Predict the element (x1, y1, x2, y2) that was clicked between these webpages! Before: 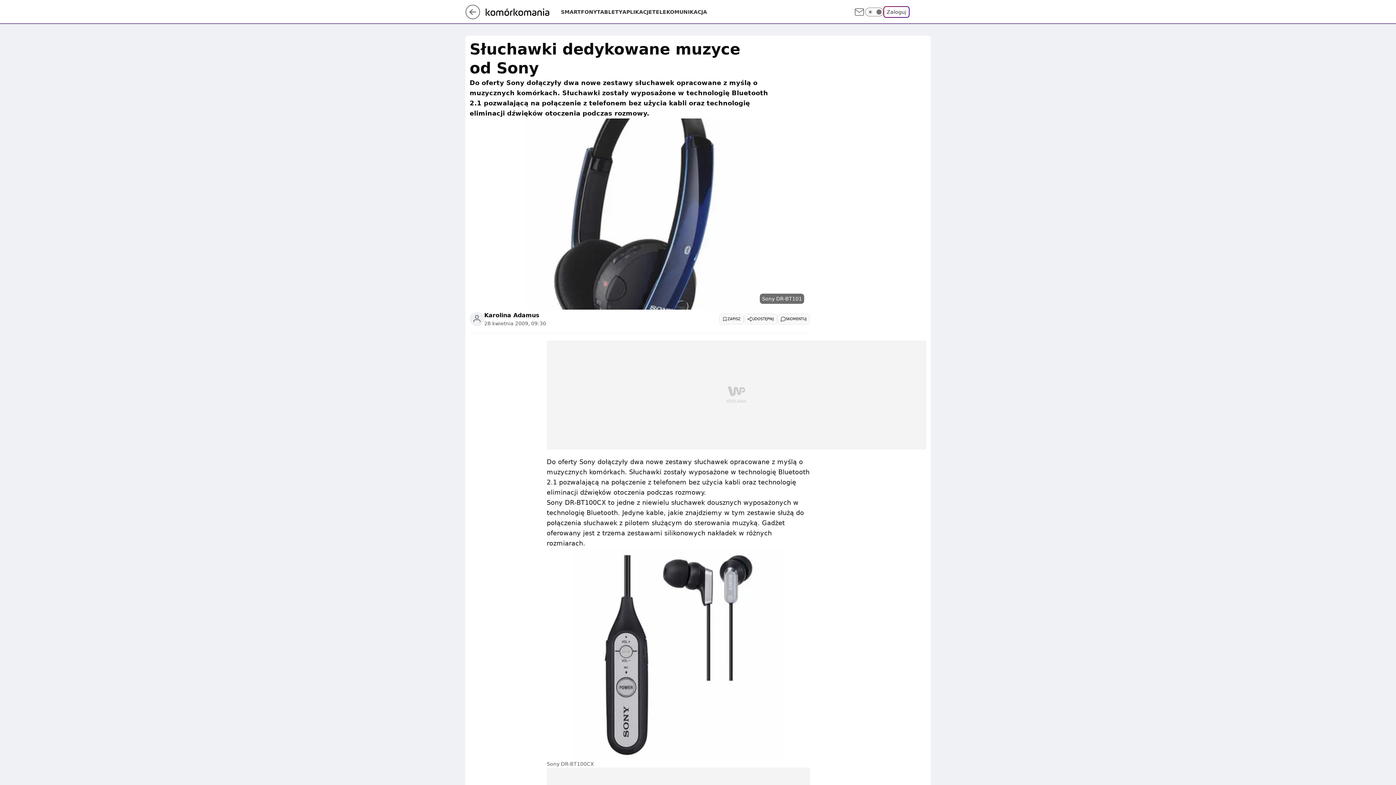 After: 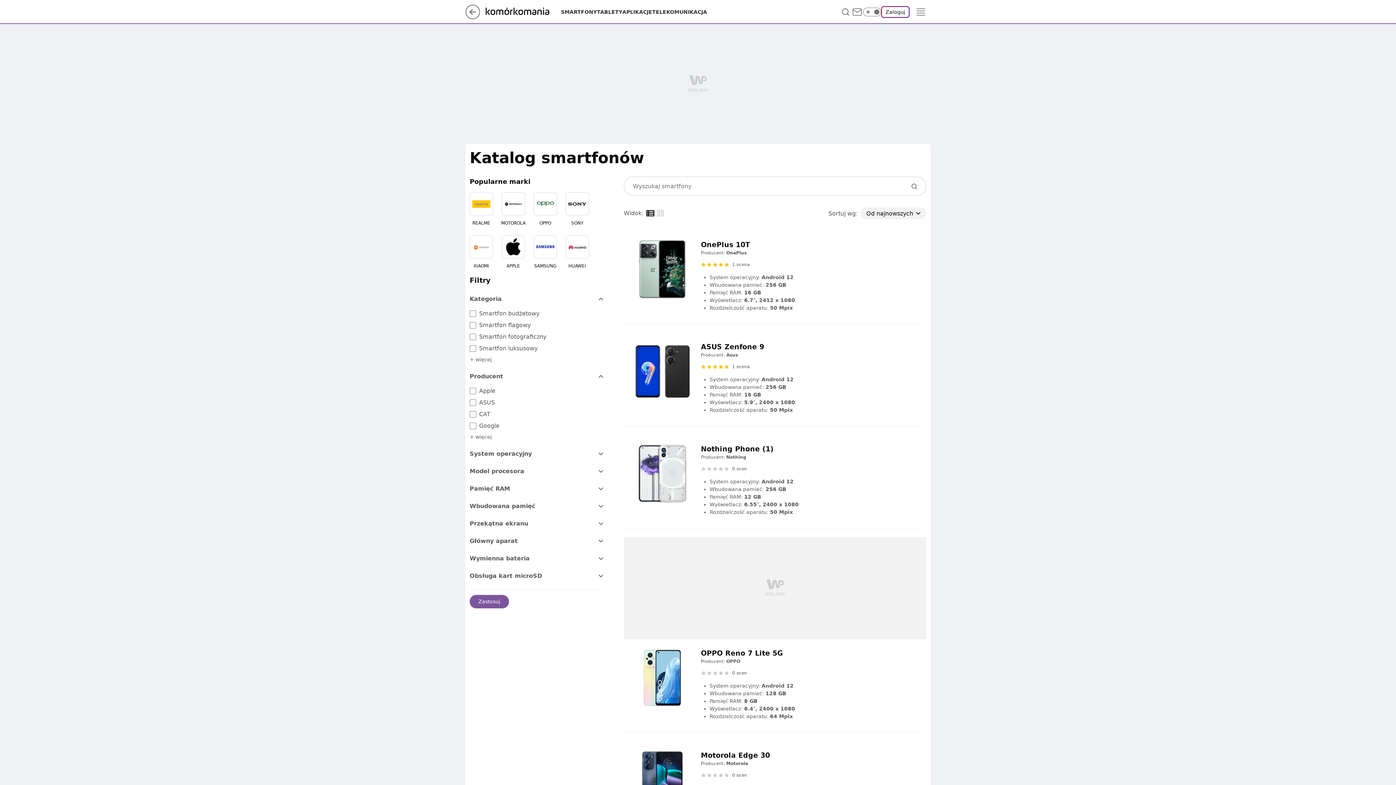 Action: bbox: (561, 8, 597, 15) label: SMARTFONY